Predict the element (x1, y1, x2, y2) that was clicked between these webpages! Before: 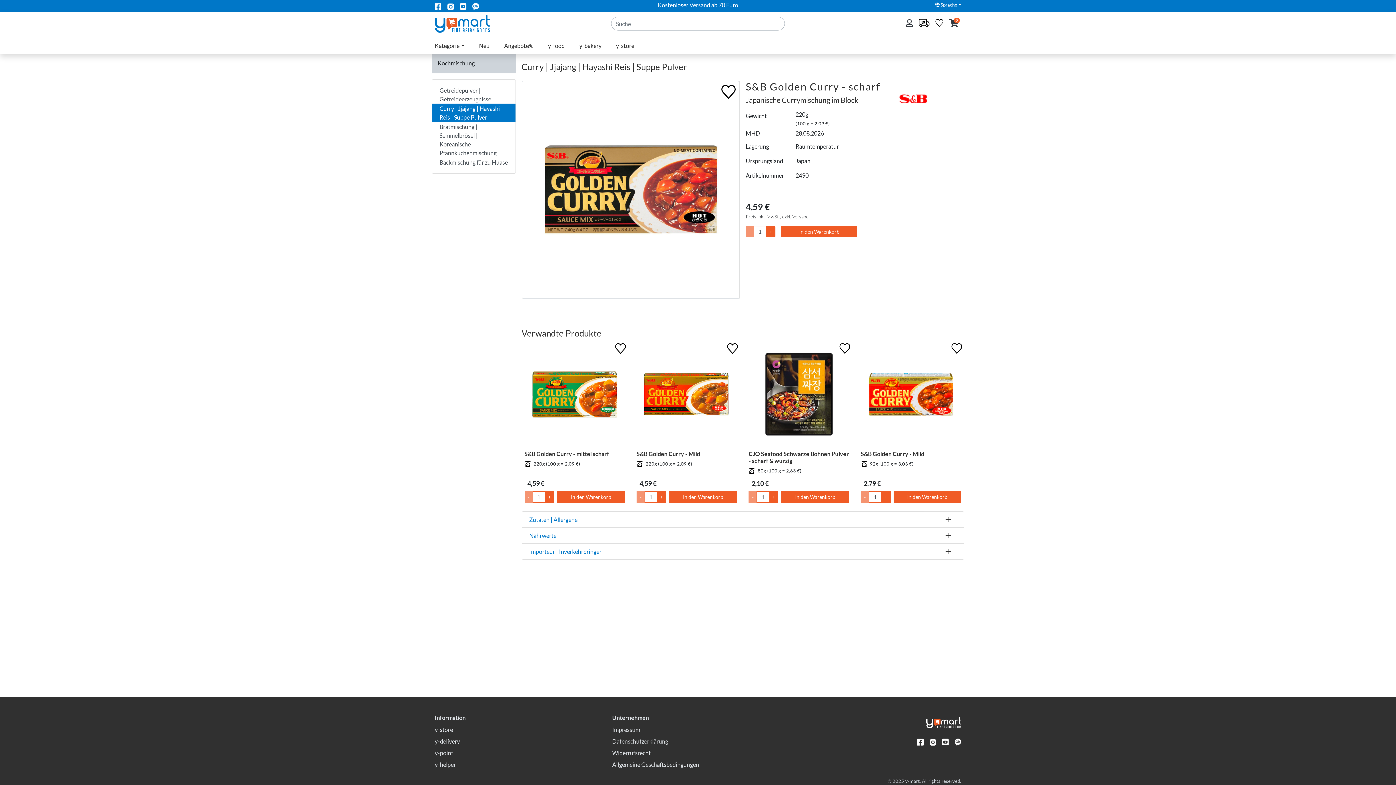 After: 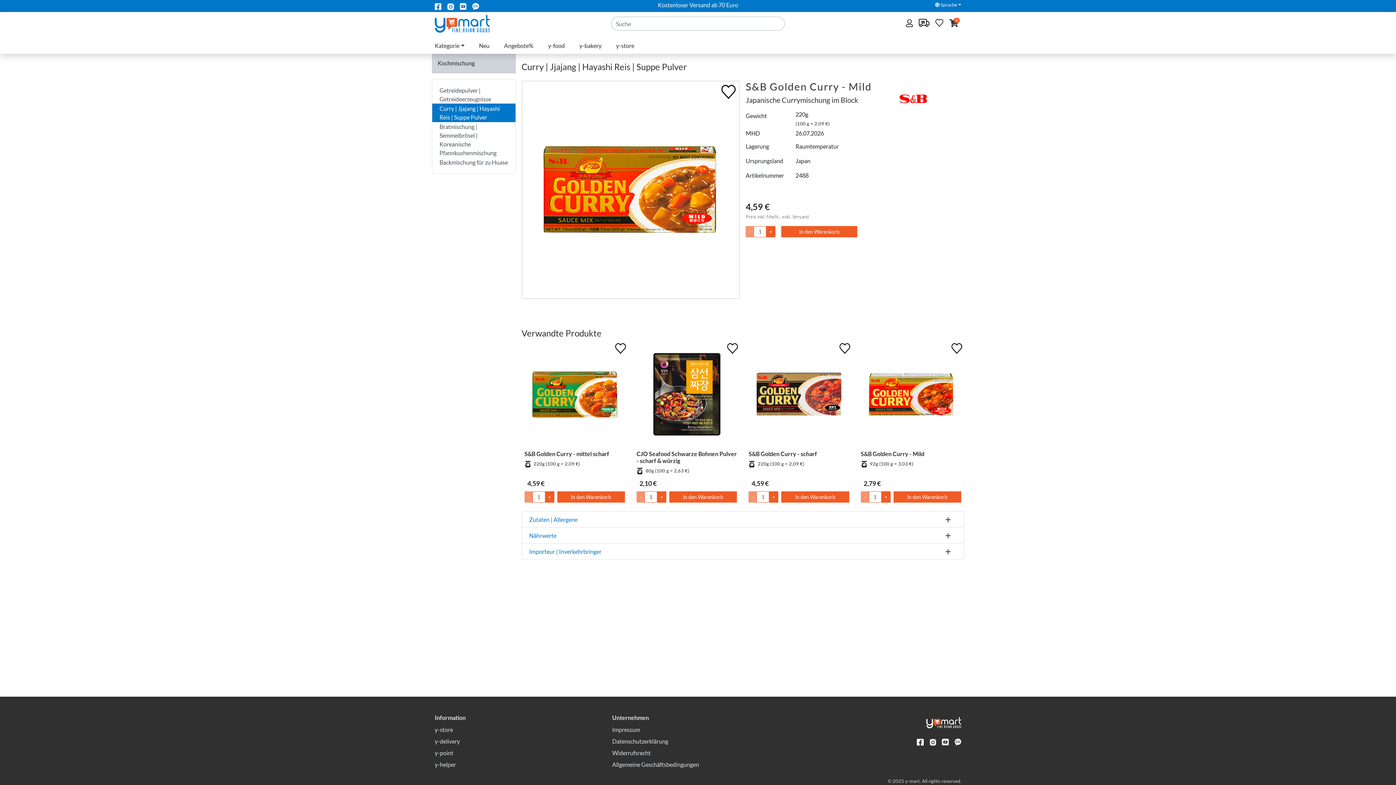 Action: bbox: (636, 450, 737, 457) label: S&B Golden Curry - Mild